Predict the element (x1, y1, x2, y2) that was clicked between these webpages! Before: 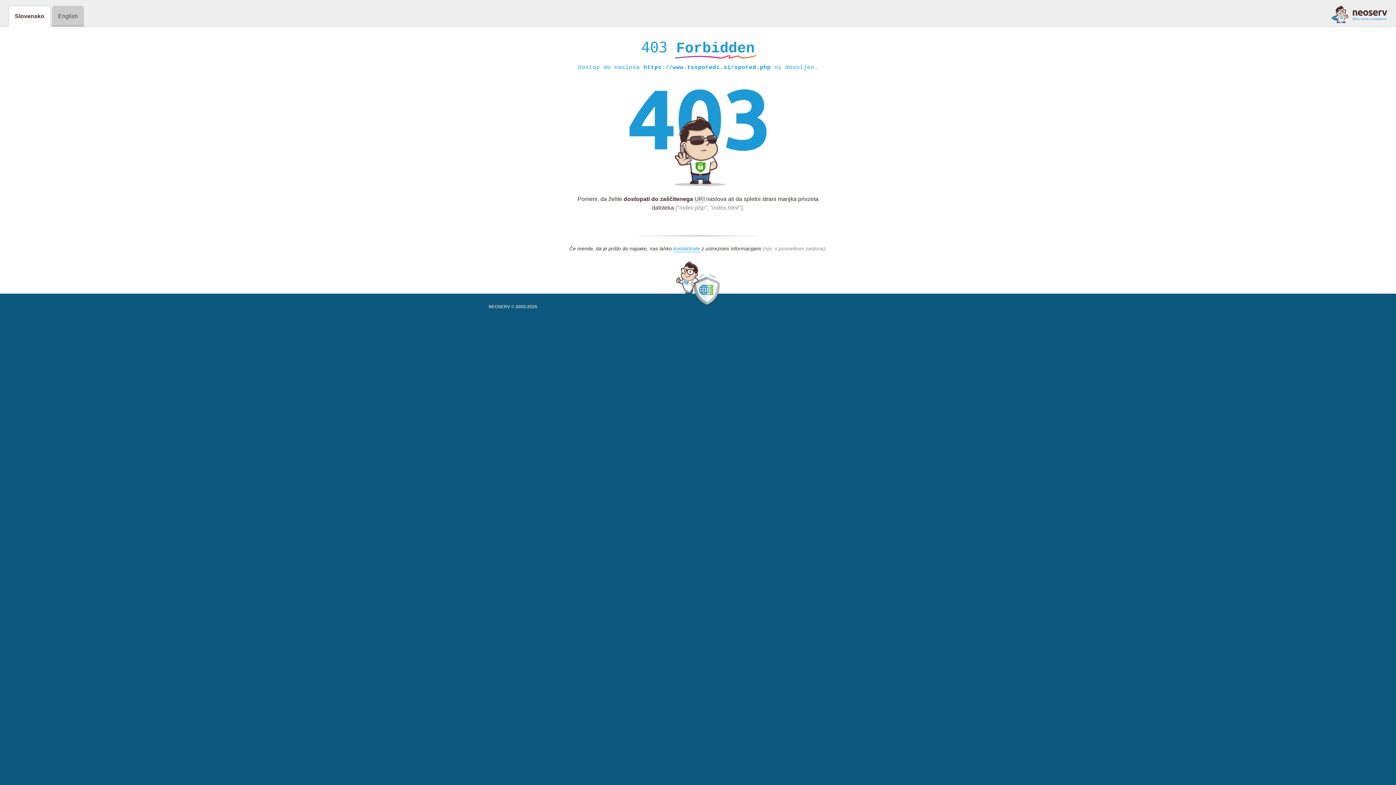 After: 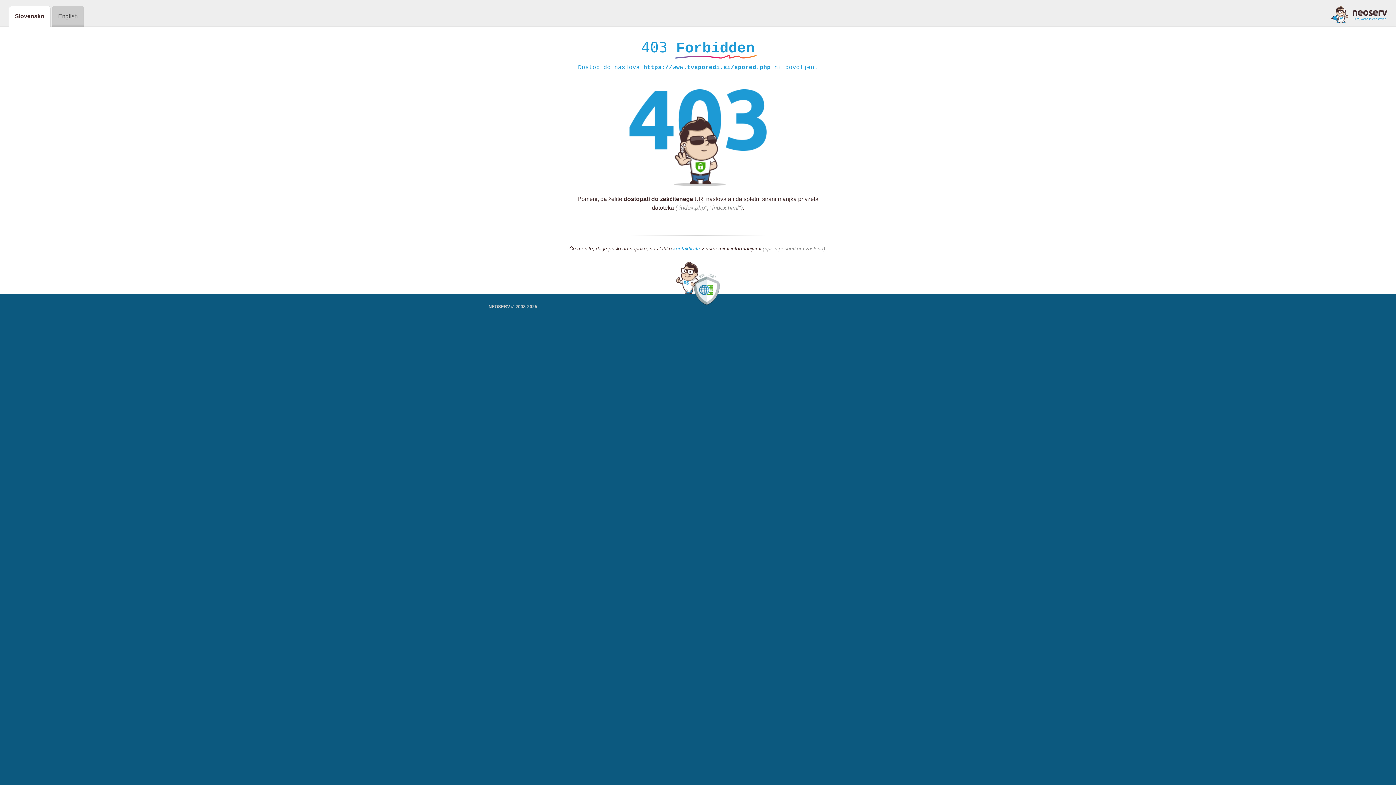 Action: bbox: (673, 245, 700, 252) label: kontaktirate